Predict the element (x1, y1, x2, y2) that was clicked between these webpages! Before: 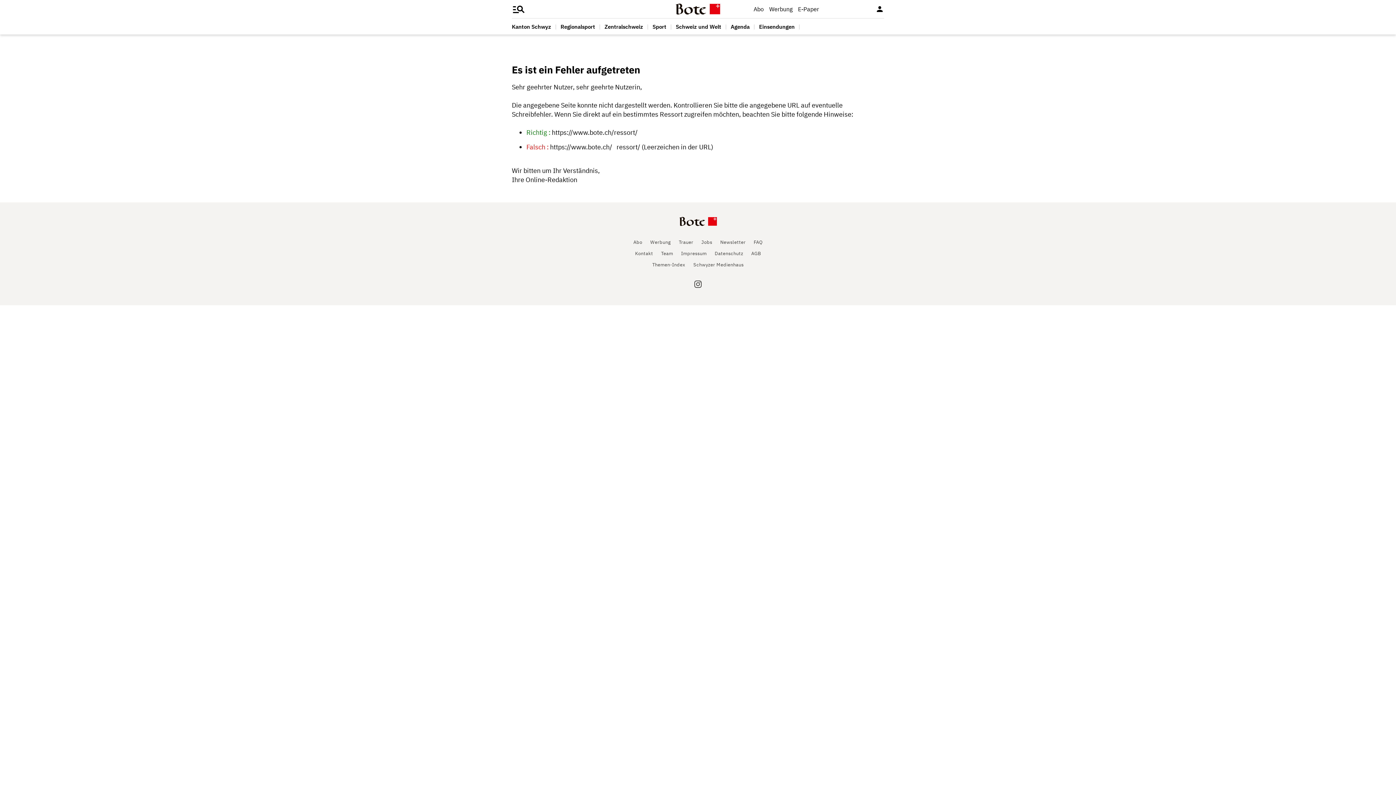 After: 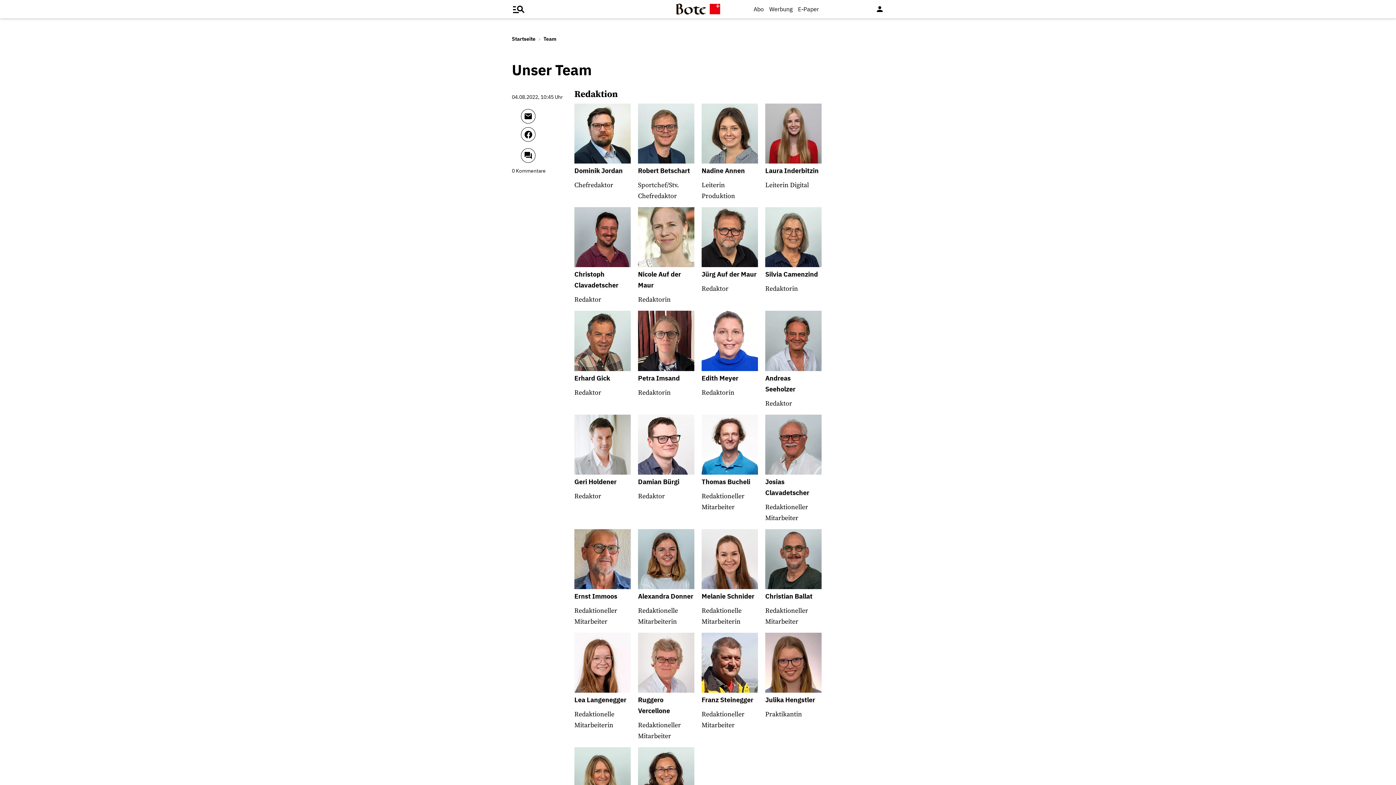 Action: label: Team bbox: (661, 250, 673, 256)